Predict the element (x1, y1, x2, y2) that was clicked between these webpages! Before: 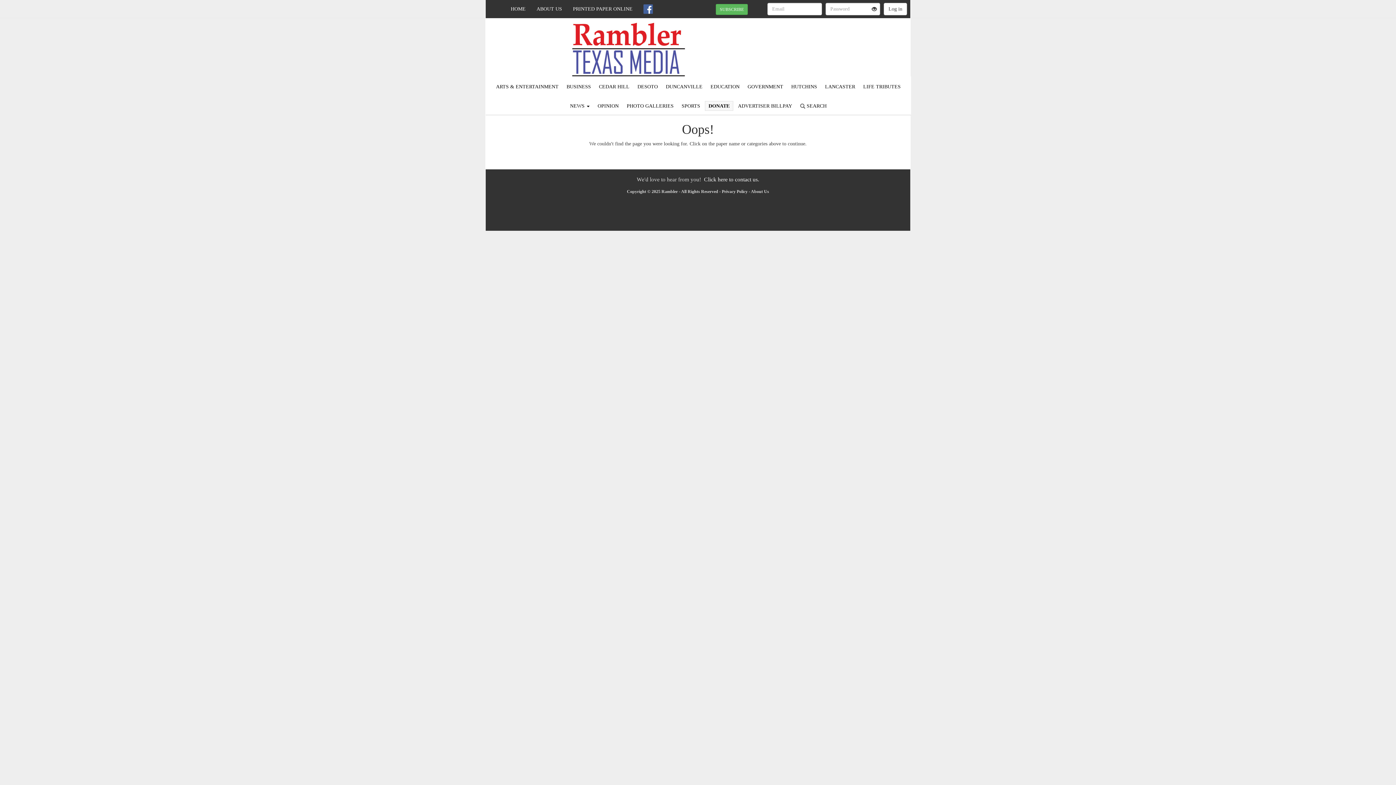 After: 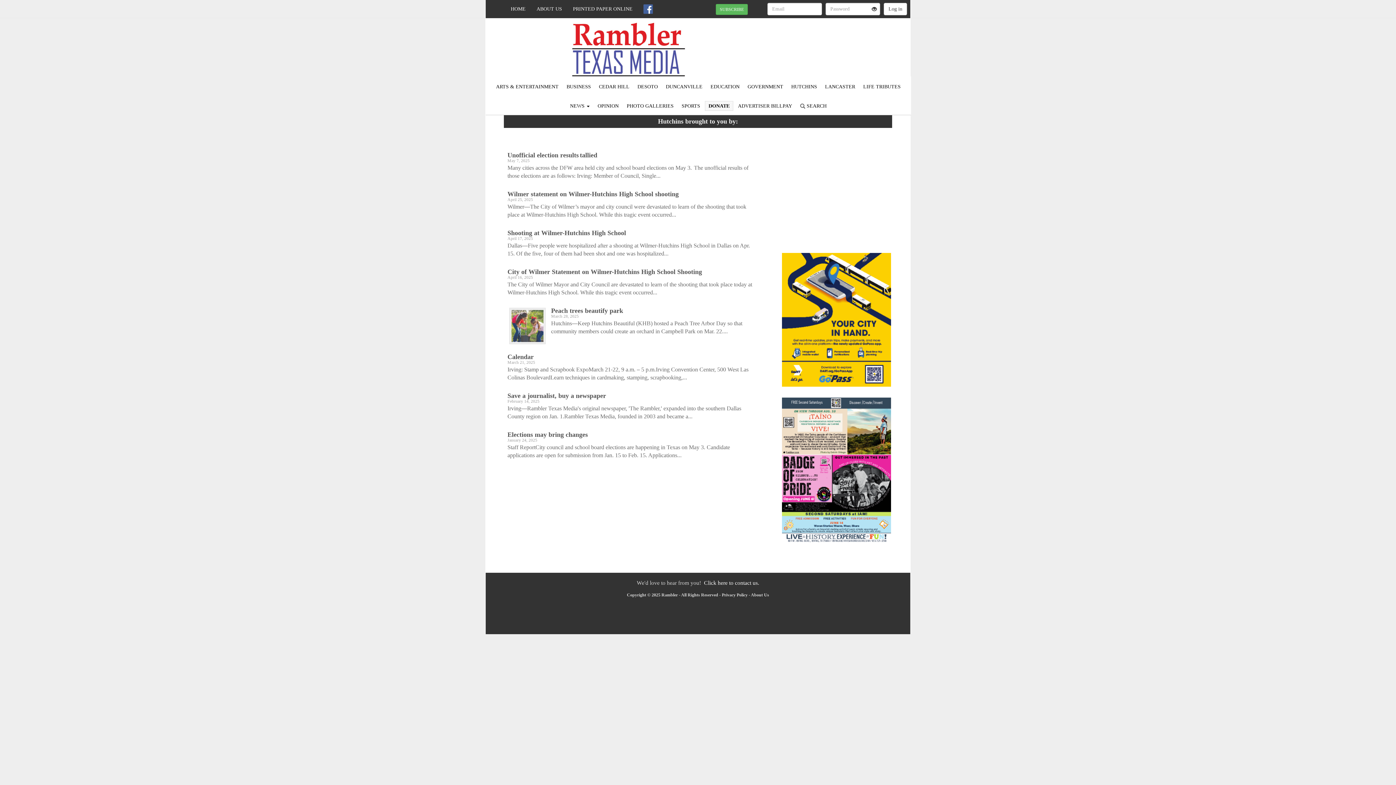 Action: label: HUTCHINS bbox: (788, 82, 820, 91)